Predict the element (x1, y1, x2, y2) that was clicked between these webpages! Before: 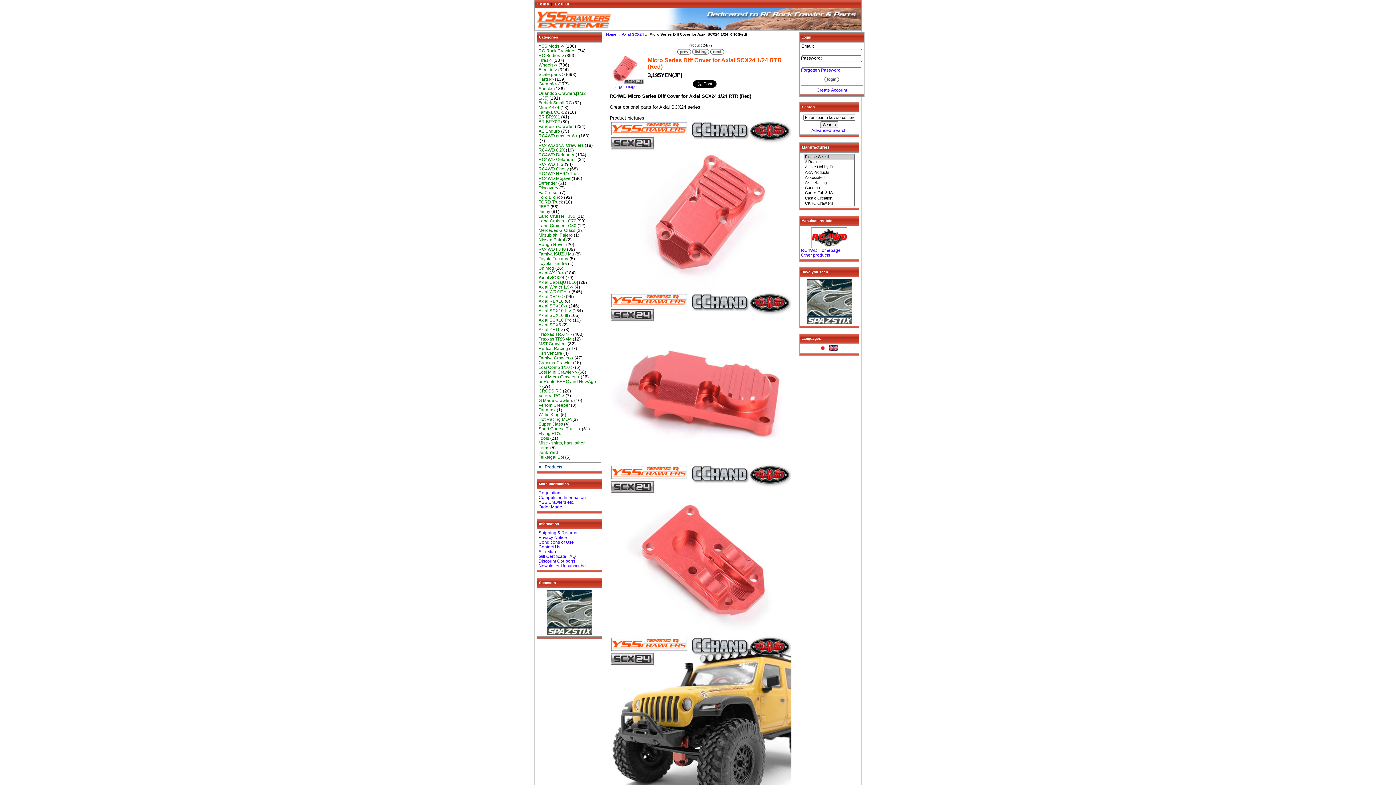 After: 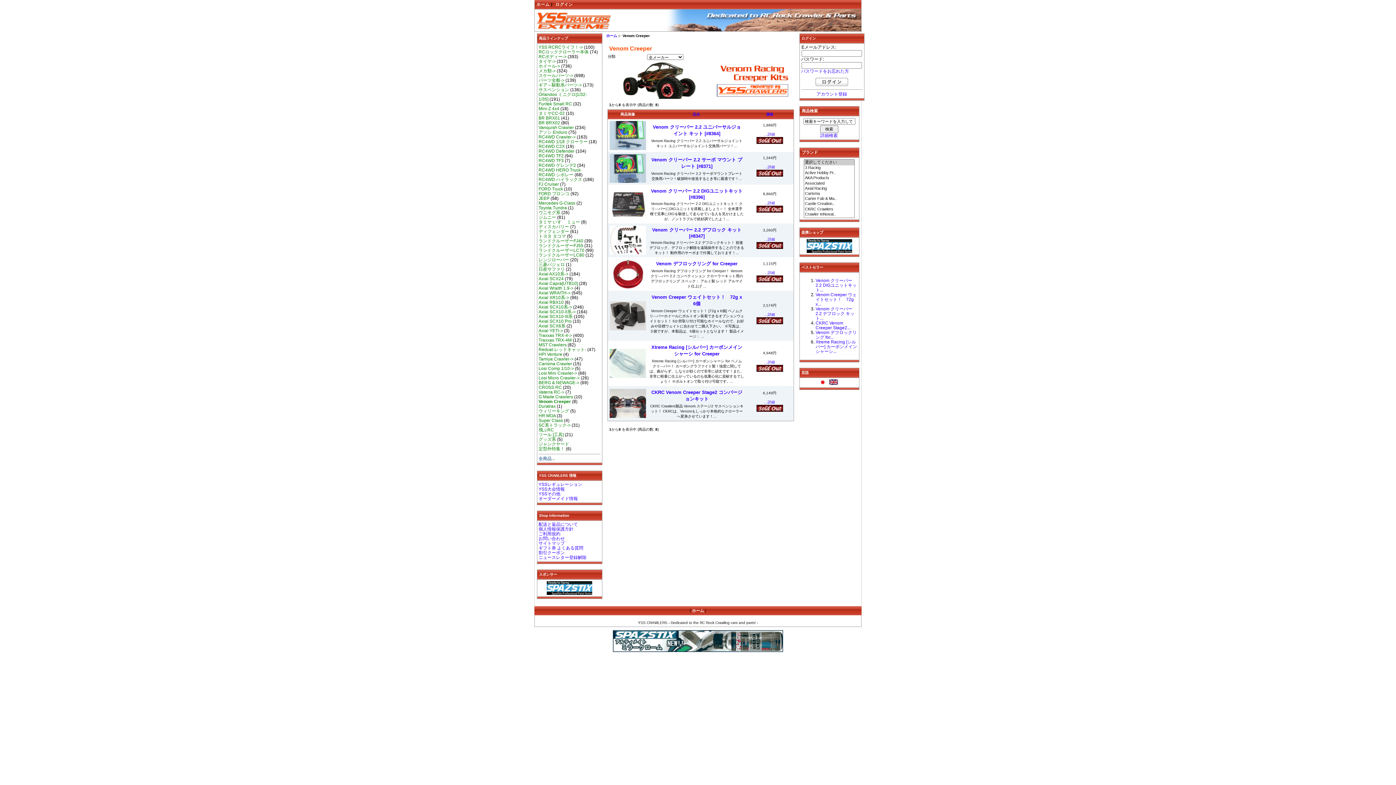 Action: bbox: (538, 402, 570, 408) label: Venom Creeper